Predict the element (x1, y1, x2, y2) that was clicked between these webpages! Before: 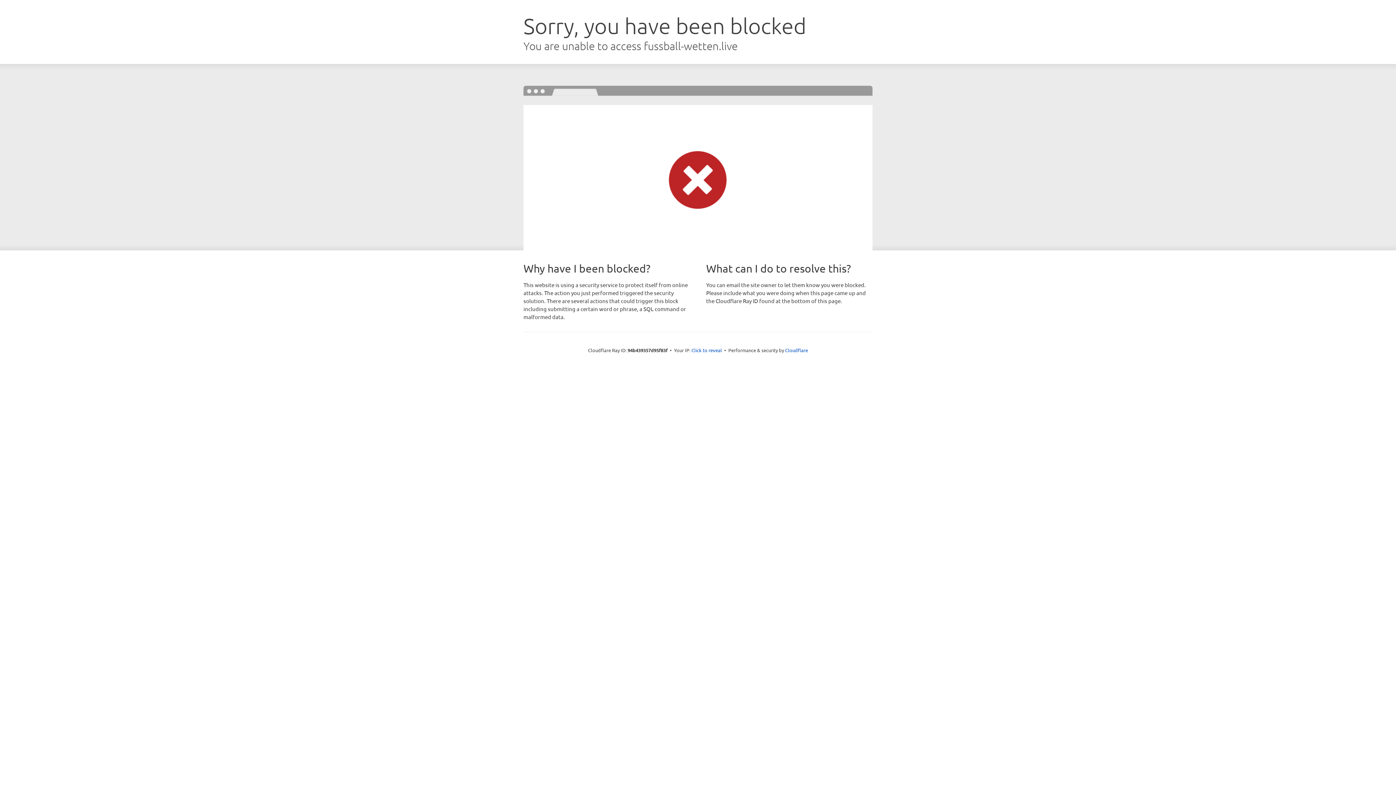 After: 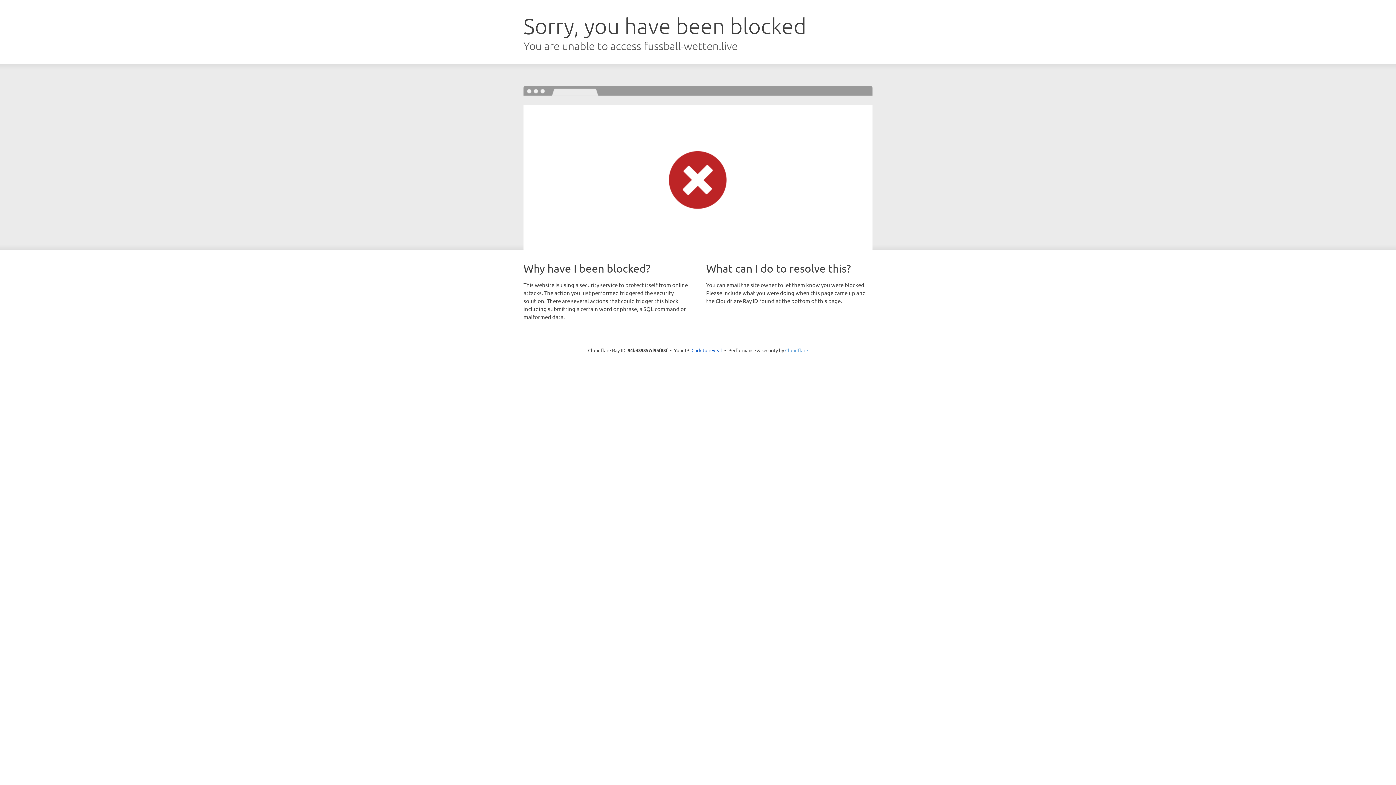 Action: label: Cloudflare bbox: (785, 347, 808, 353)